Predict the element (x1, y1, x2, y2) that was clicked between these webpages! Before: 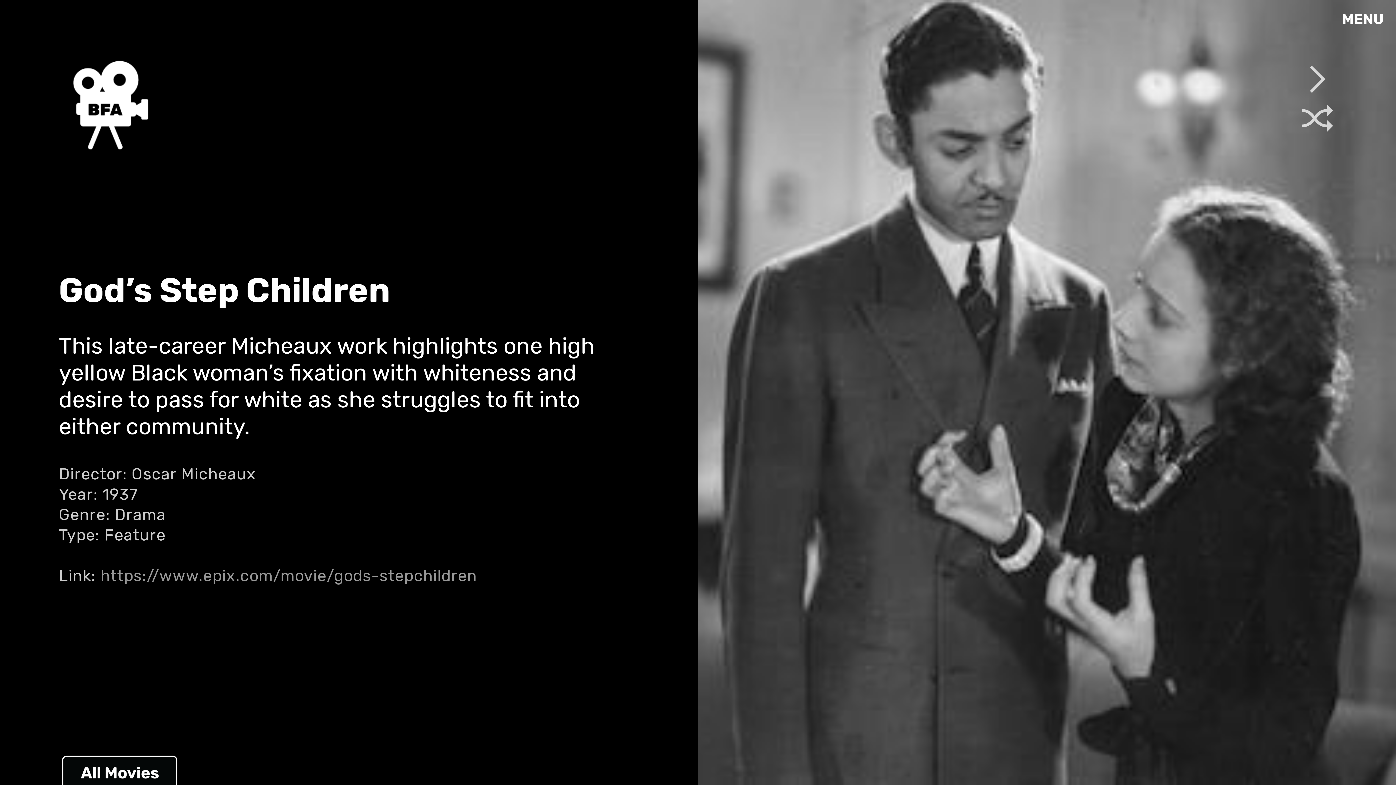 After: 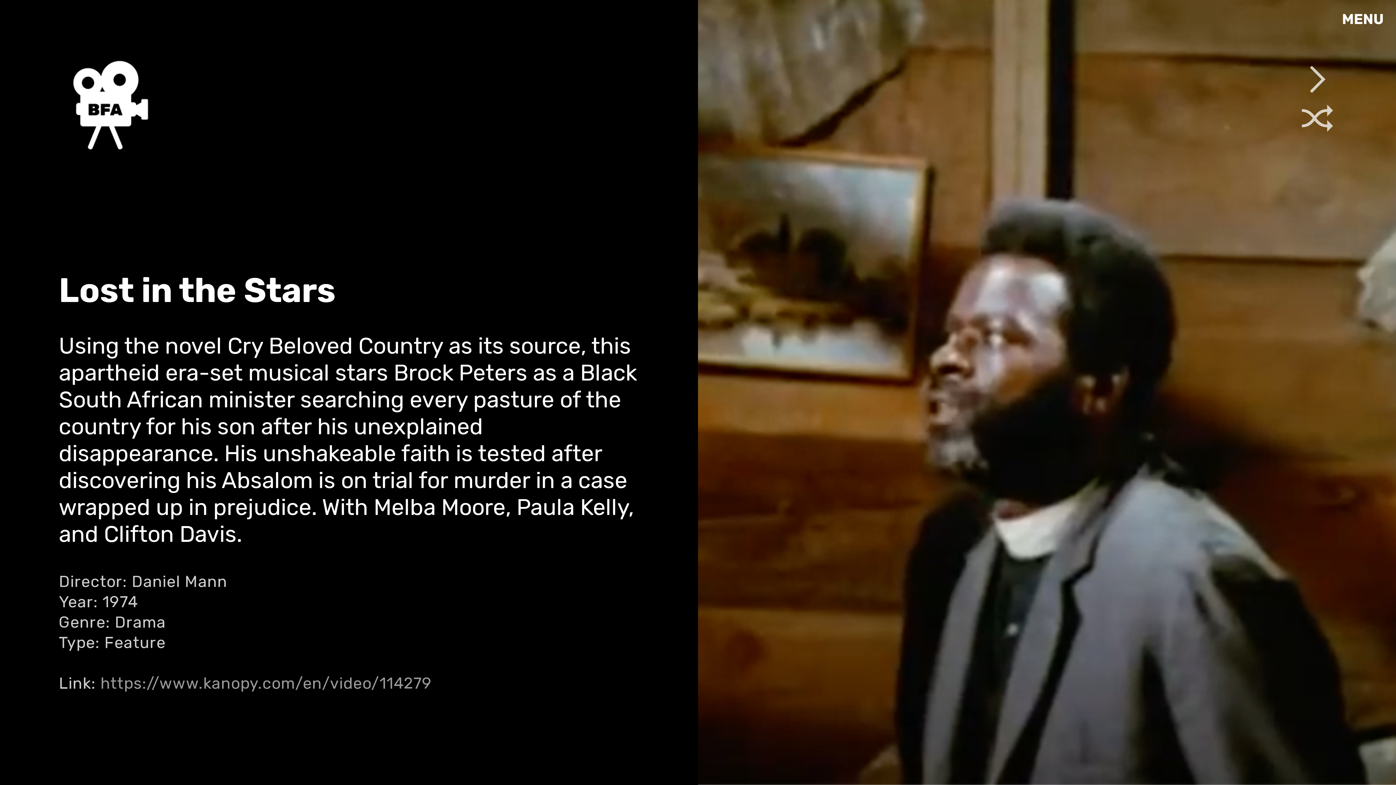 Action: bbox: (1298, 97, 1337, 142) label: ︎